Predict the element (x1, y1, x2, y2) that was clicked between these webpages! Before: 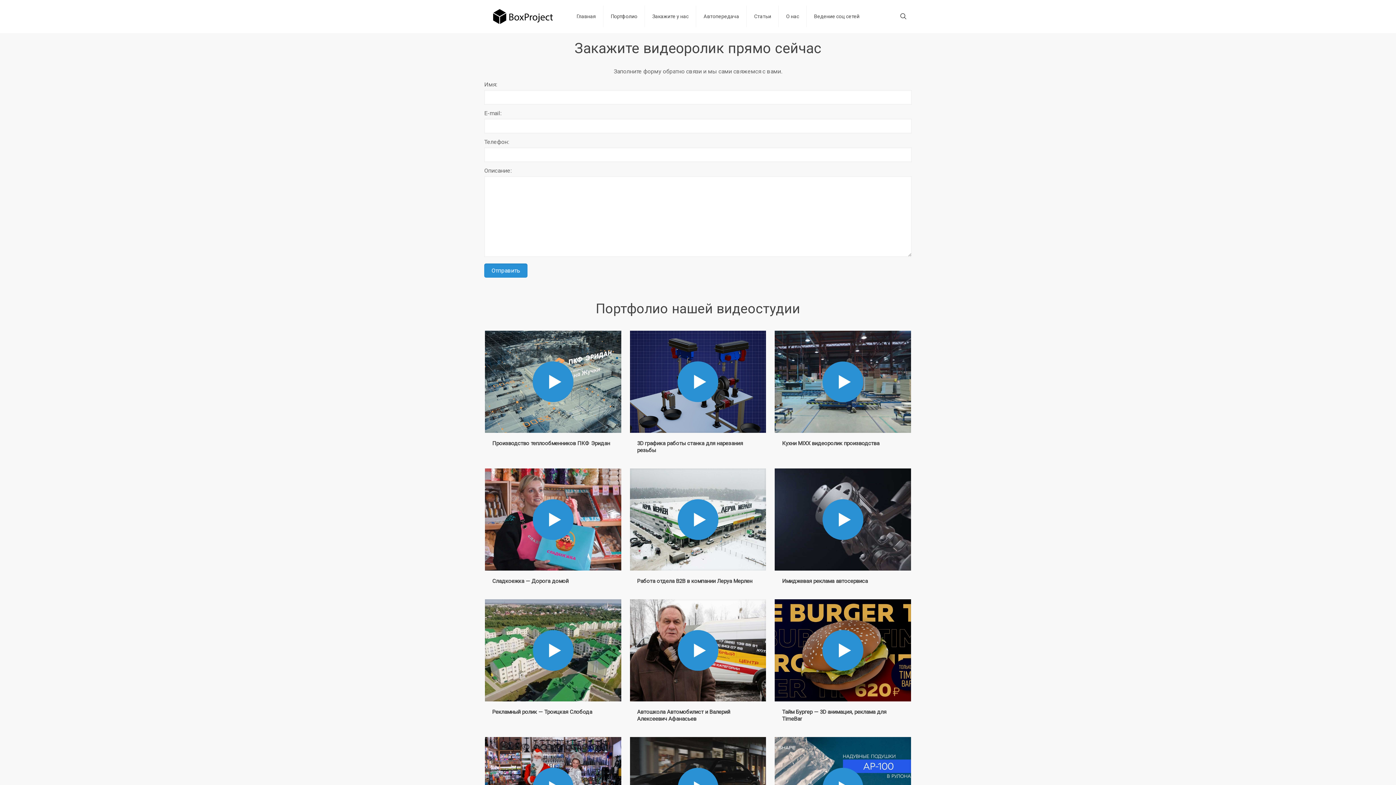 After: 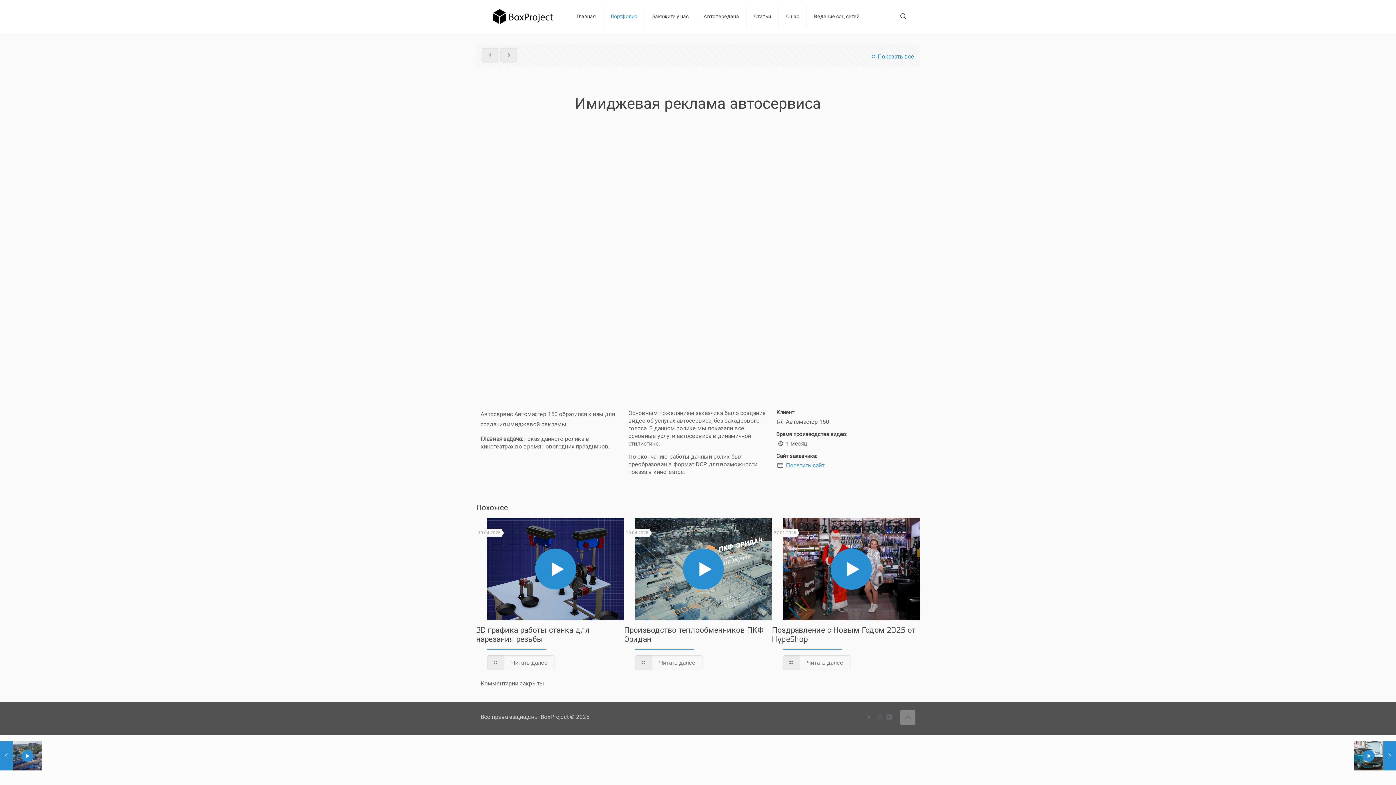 Action: bbox: (782, 578, 868, 584) label: Имиджевая реклама автосервиса